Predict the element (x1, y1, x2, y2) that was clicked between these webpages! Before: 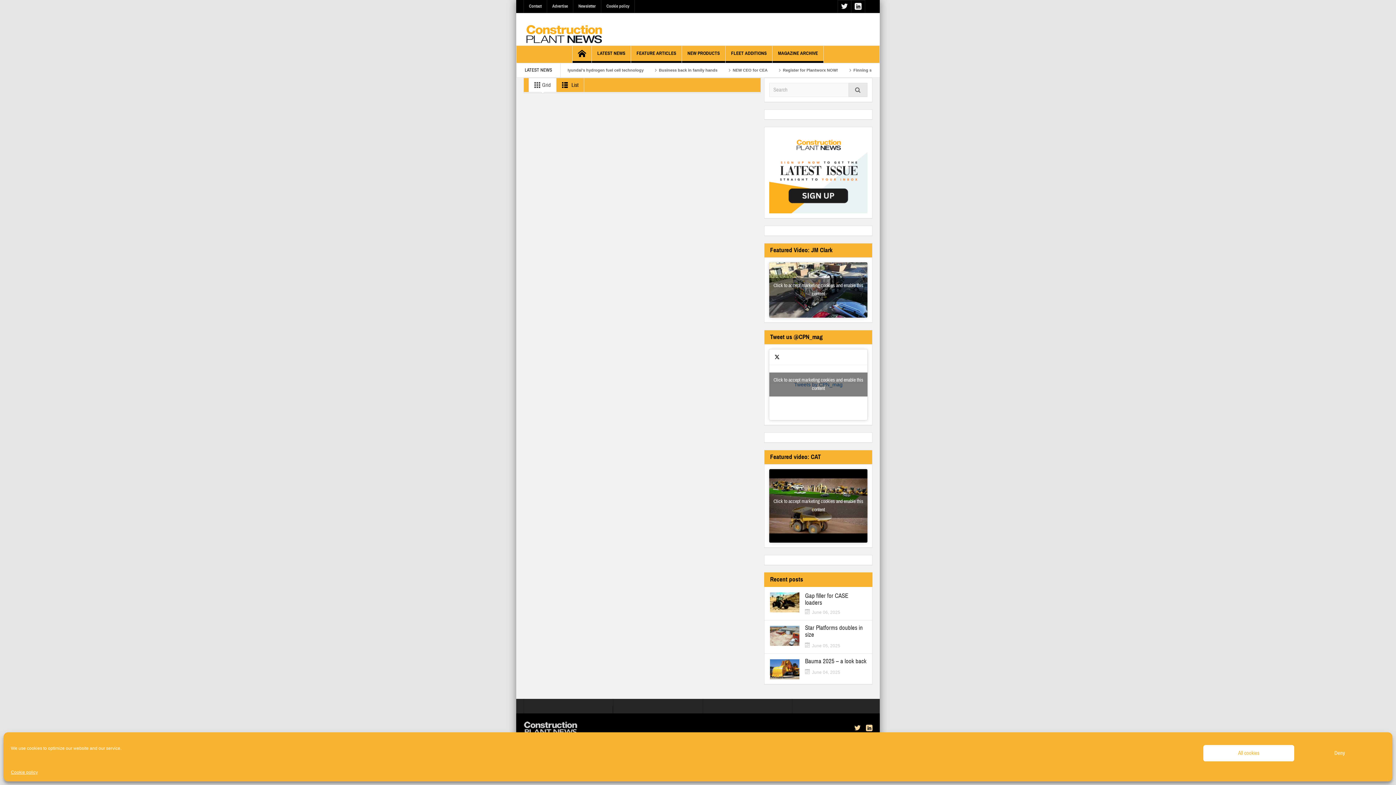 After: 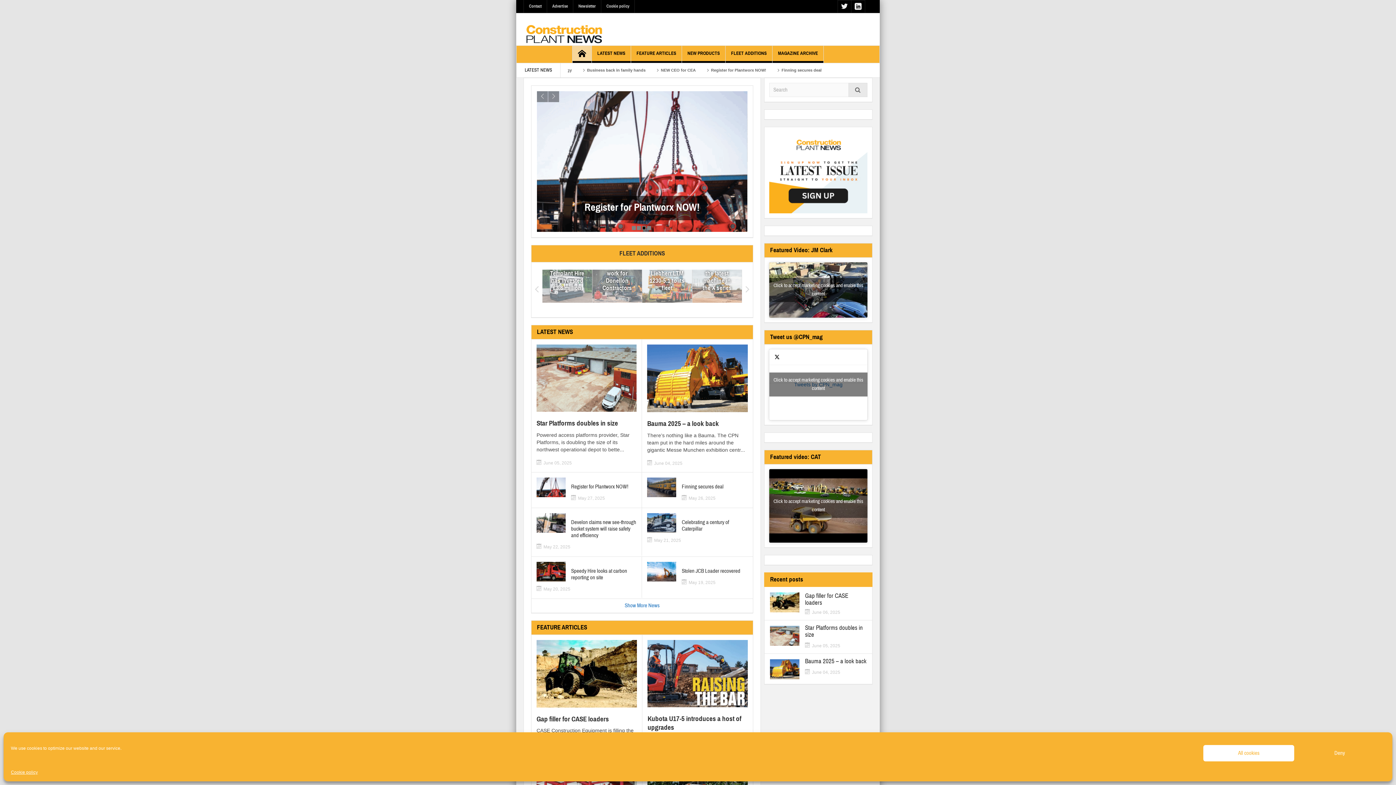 Action: bbox: (523, 725, 578, 731)